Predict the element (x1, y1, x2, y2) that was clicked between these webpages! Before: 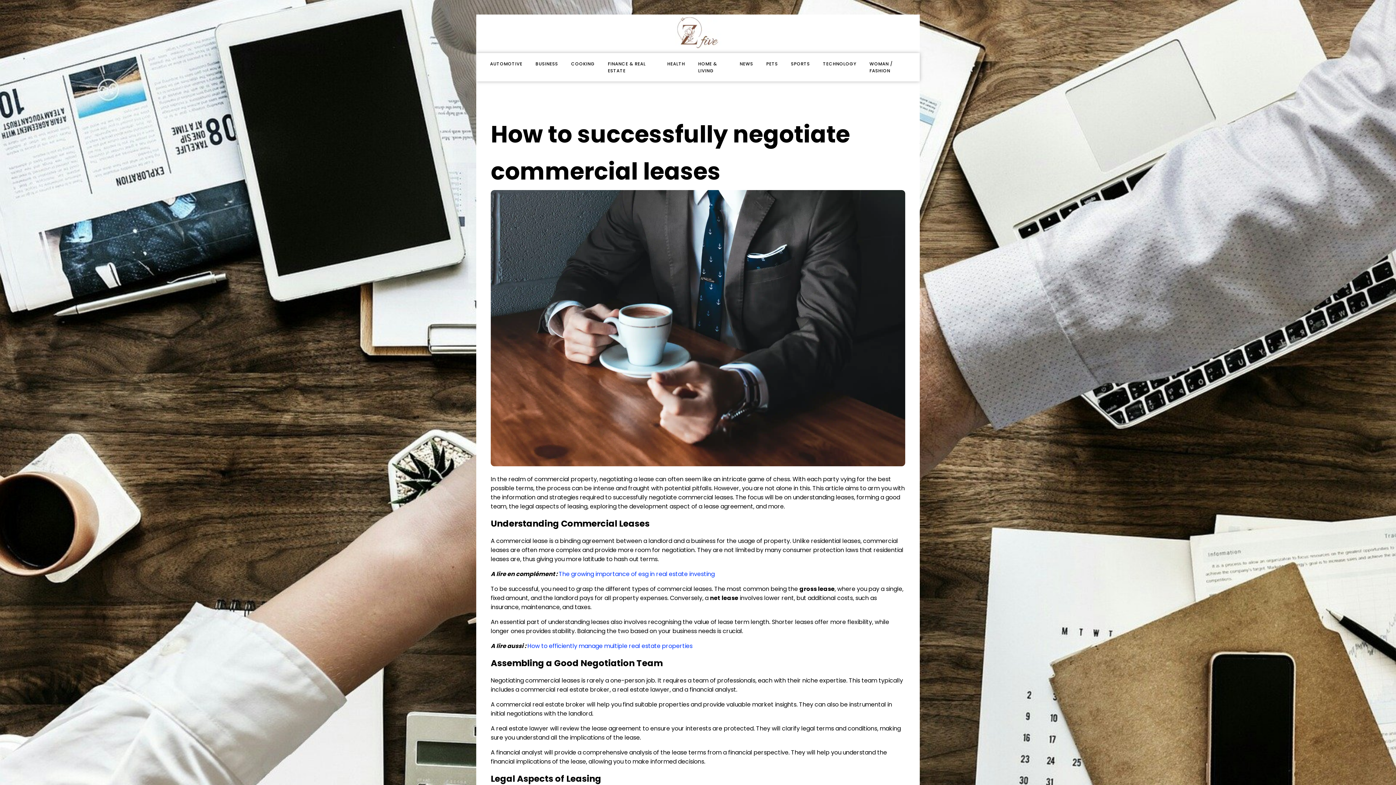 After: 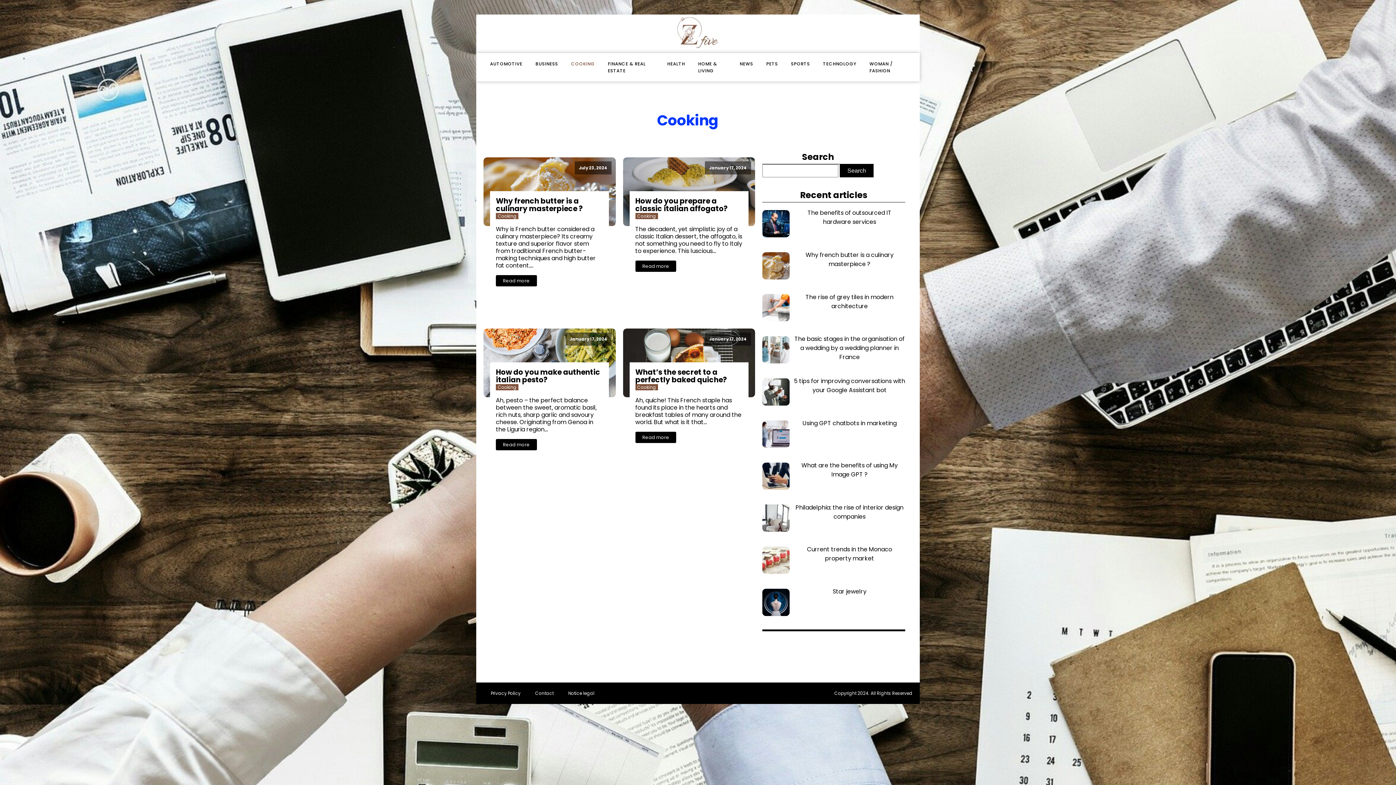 Action: bbox: (564, 53, 601, 74) label: COOKING